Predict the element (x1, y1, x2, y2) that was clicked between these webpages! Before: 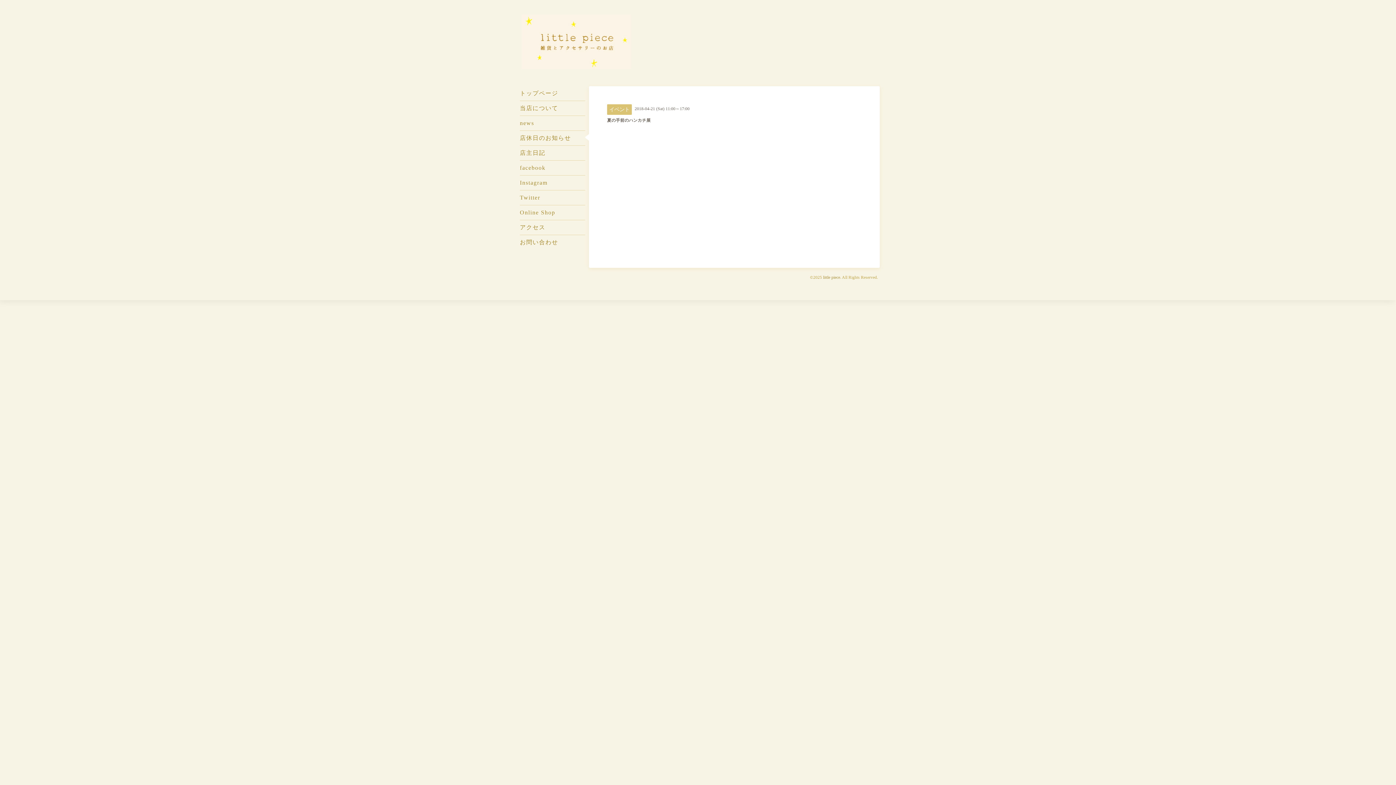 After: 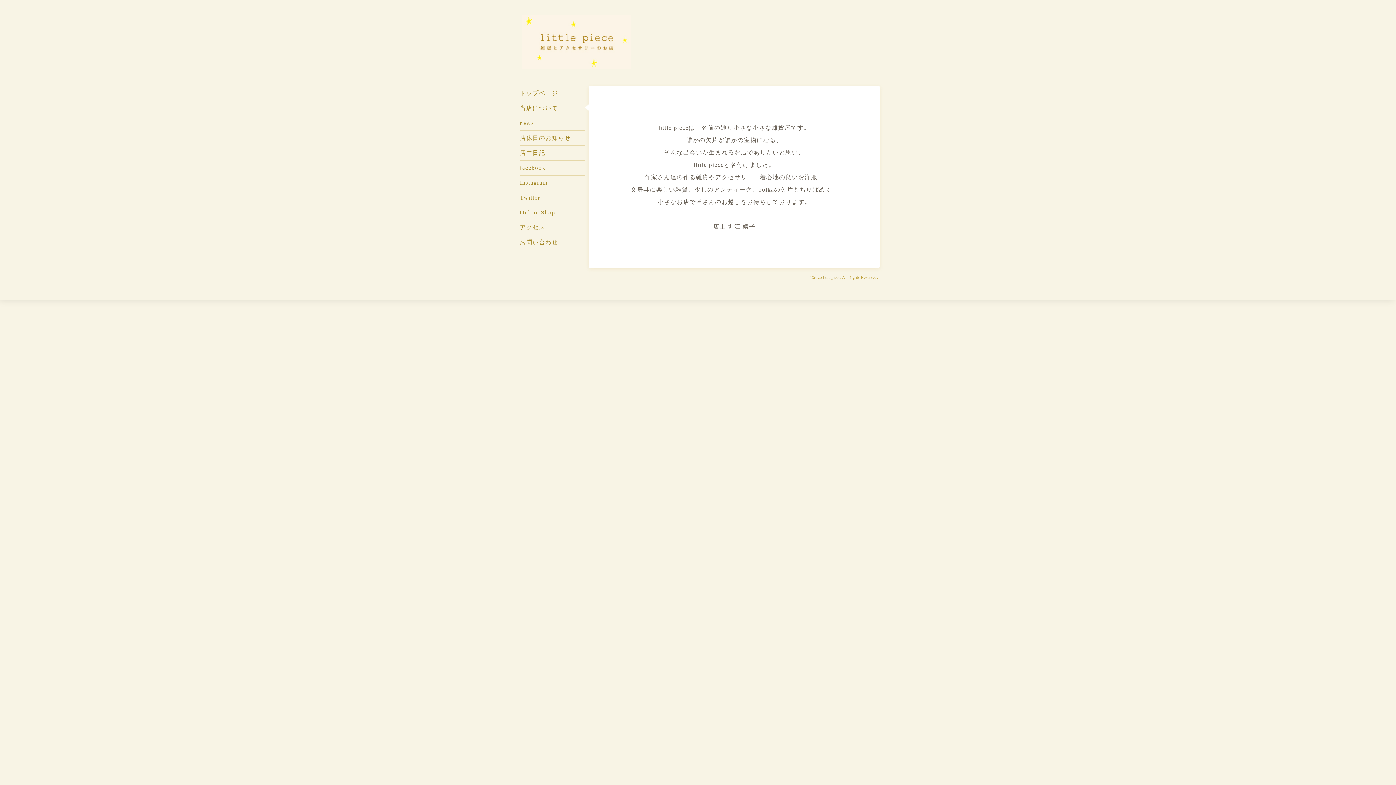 Action: bbox: (520, 100, 585, 115) label: 当店について